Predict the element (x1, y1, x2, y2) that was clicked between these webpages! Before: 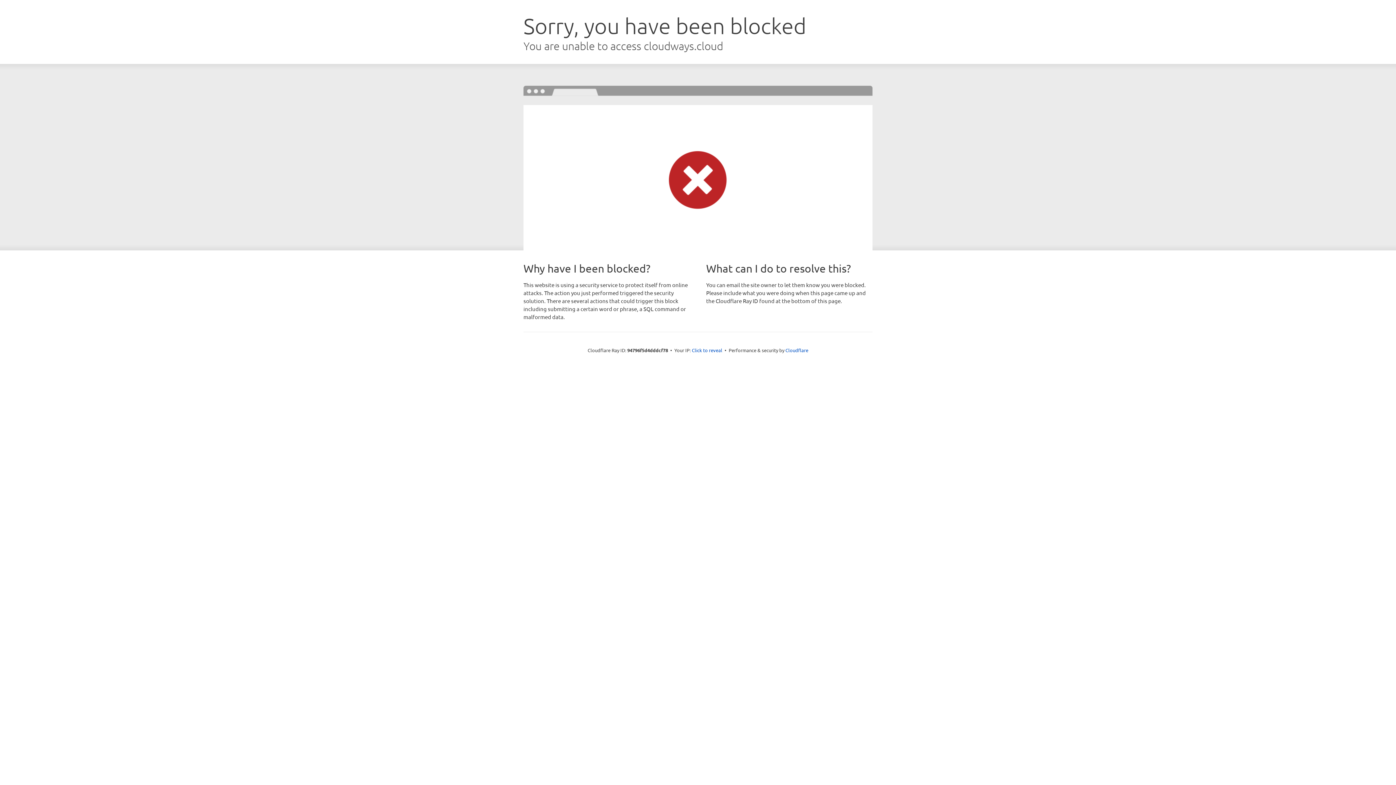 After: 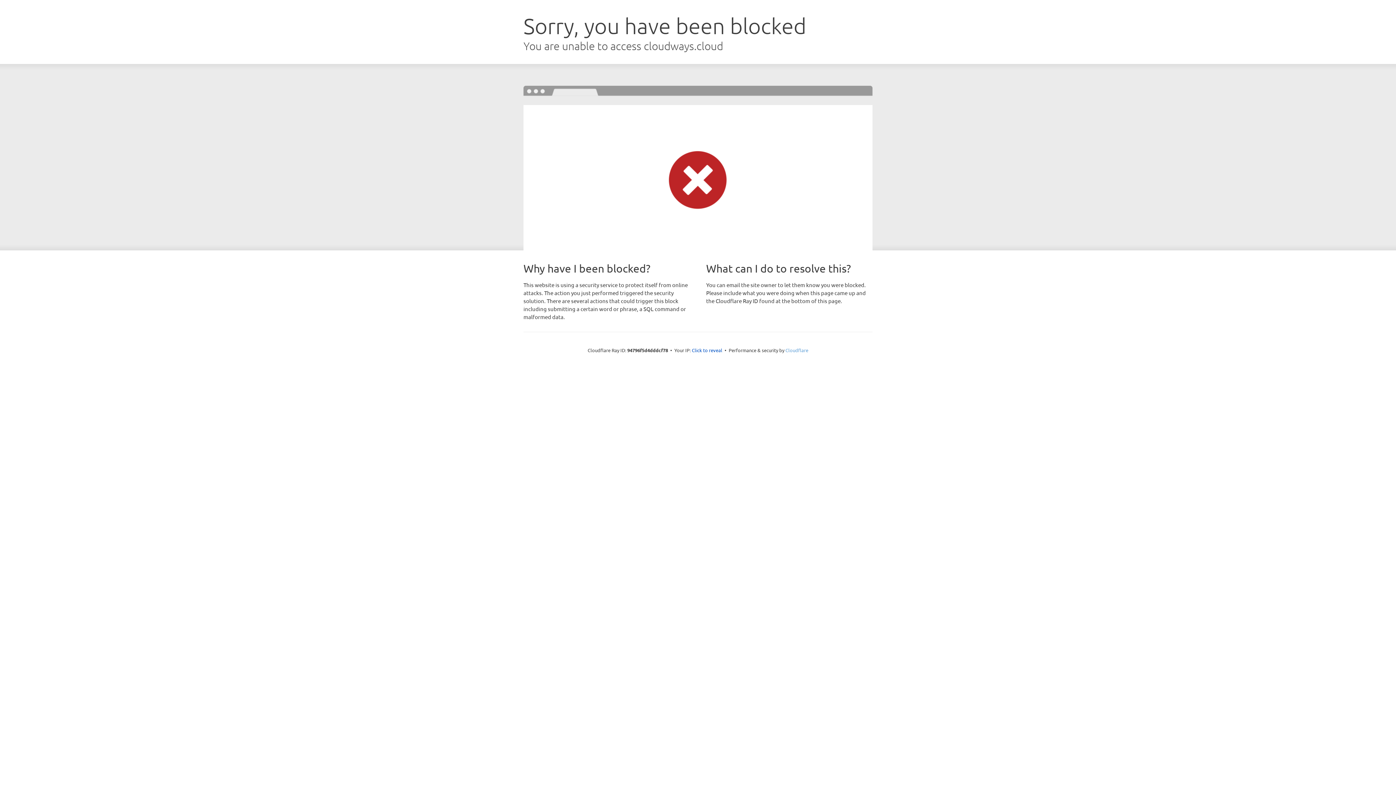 Action: label: Cloudflare bbox: (785, 347, 808, 353)